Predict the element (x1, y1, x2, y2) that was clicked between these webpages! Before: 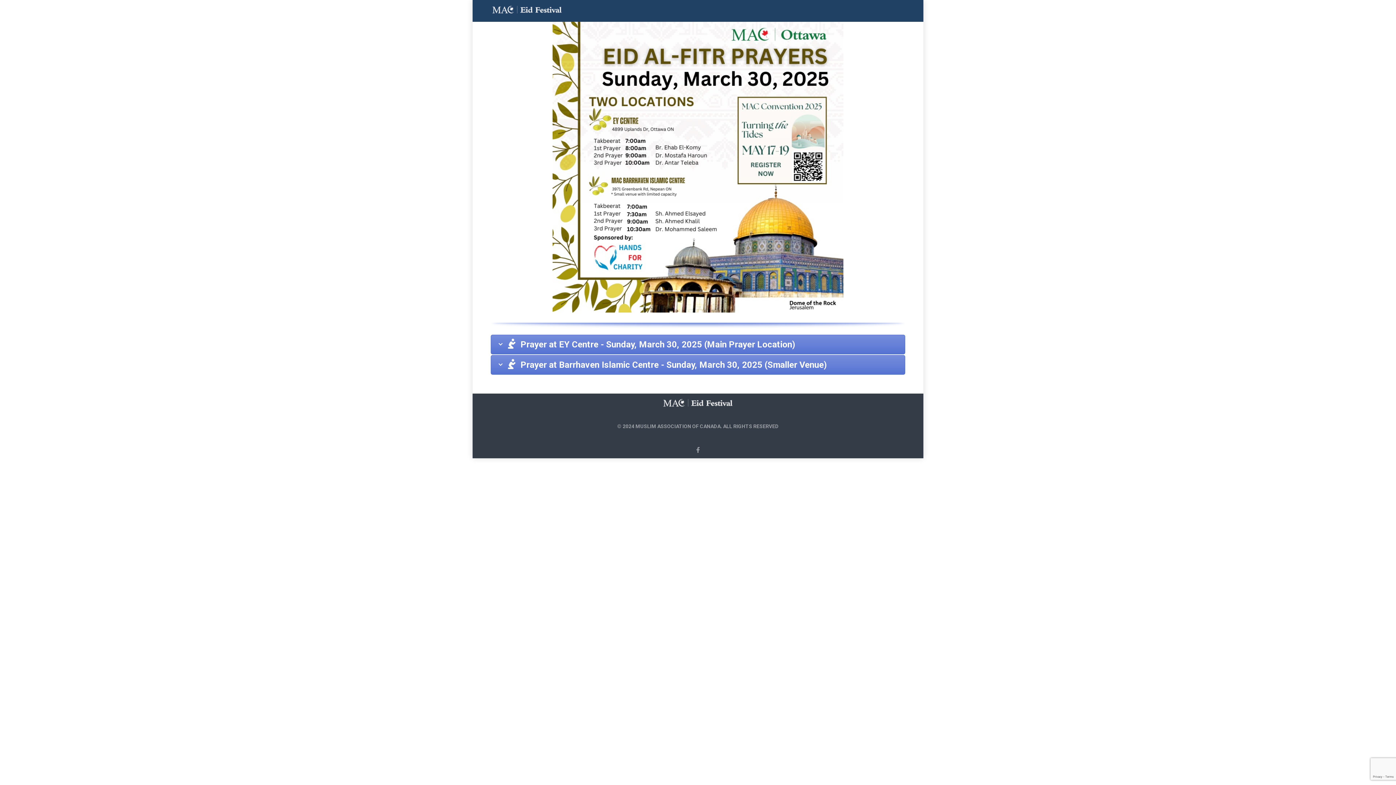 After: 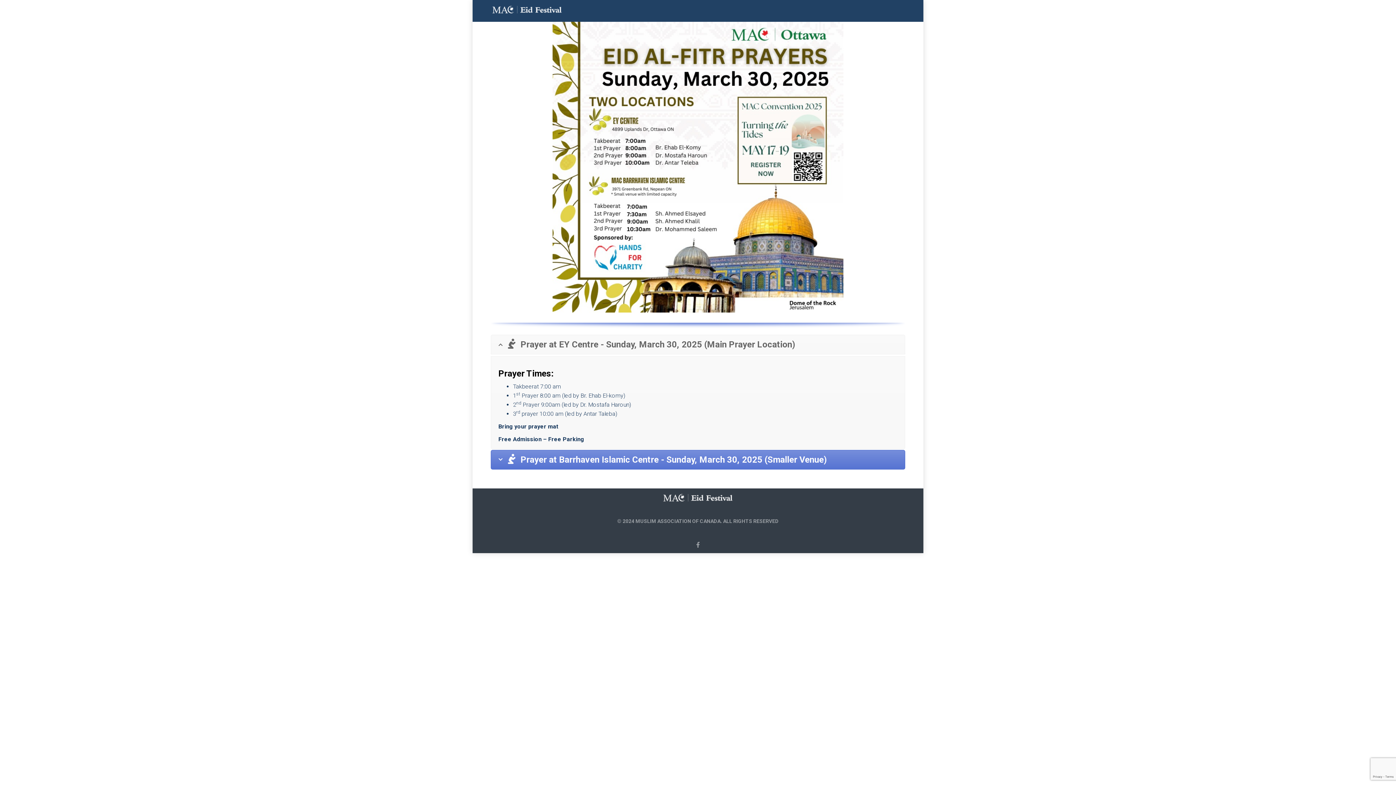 Action: bbox: (491, 335, 905, 354) label: Prayer at EY Centre - Sunday, March 30, 2025 (Main Prayer Location)